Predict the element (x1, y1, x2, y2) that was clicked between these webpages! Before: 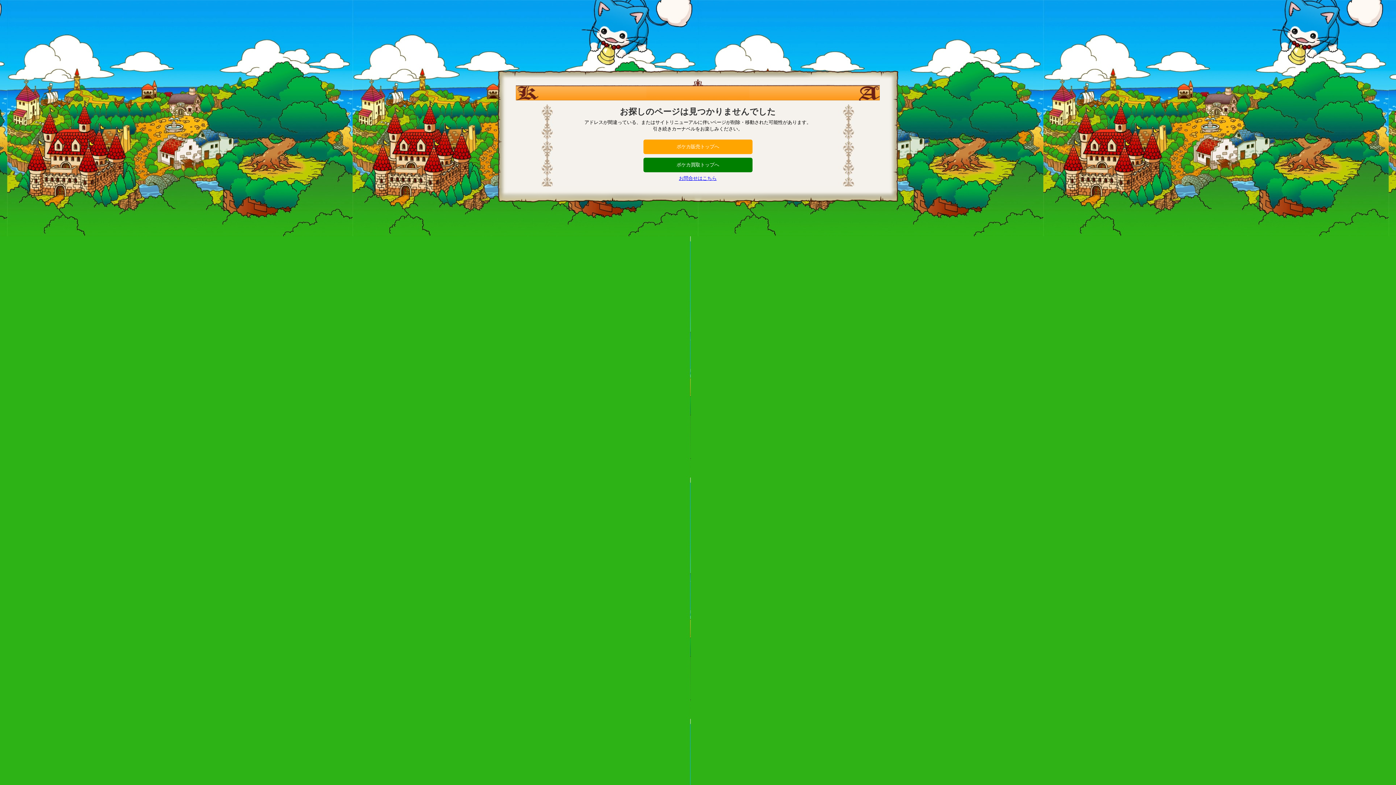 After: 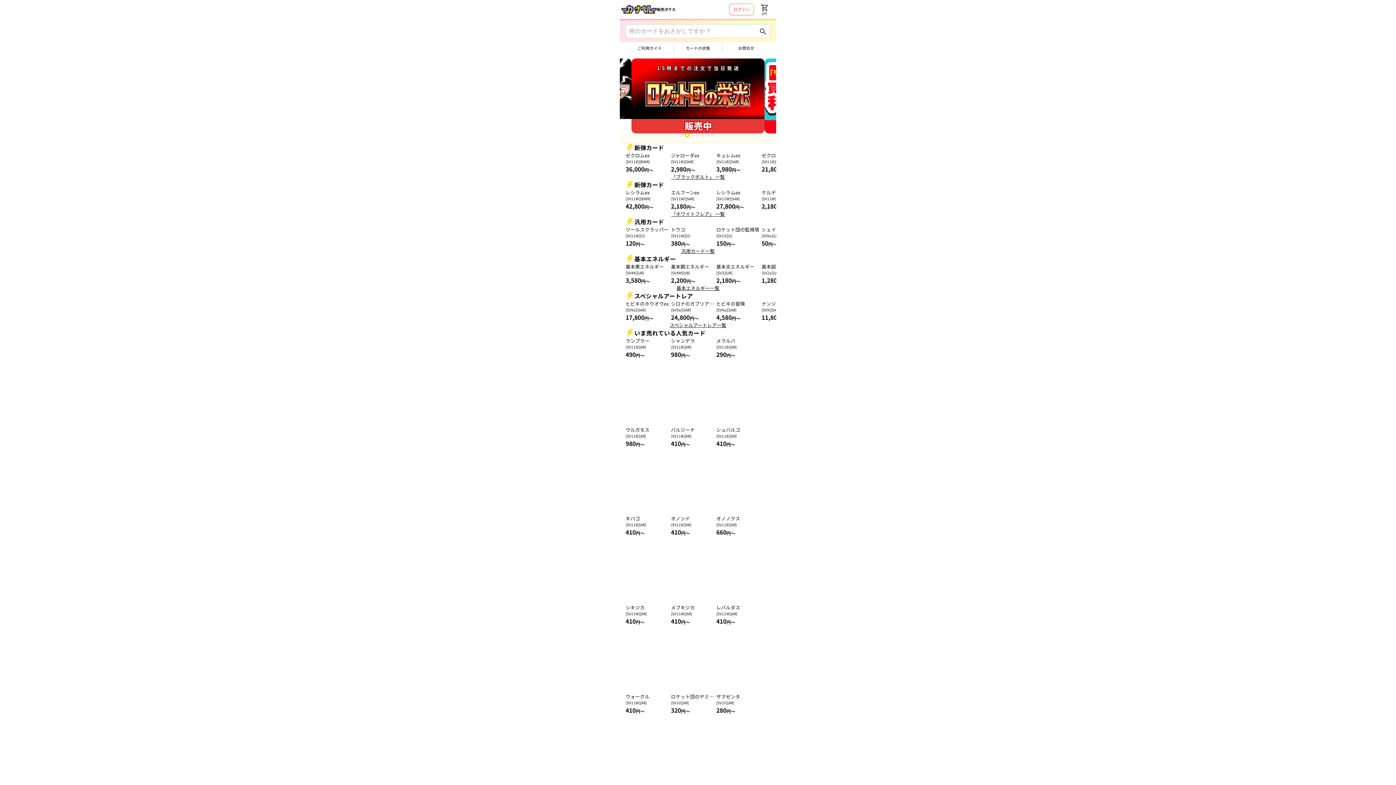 Action: bbox: (643, 139, 752, 154) label: ポケカ販売トップへ